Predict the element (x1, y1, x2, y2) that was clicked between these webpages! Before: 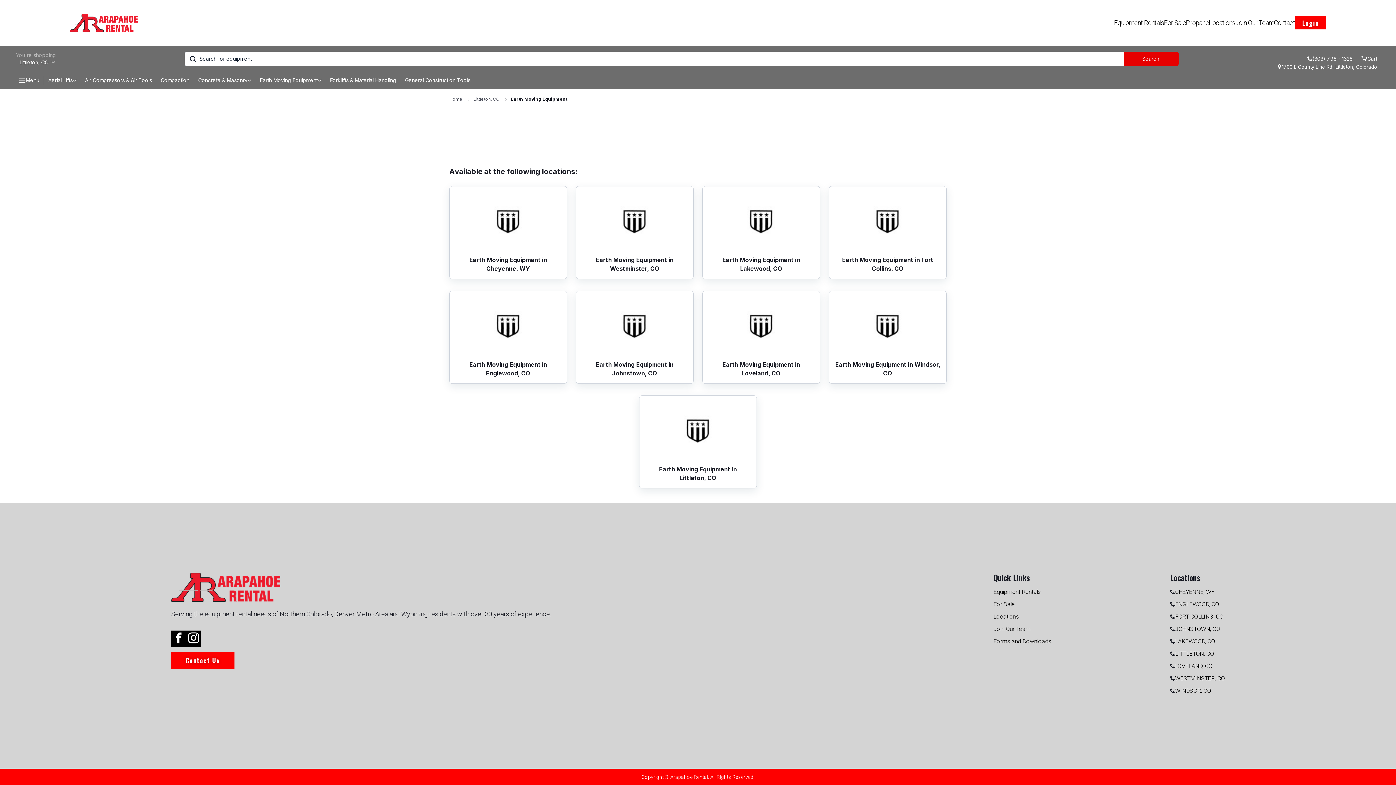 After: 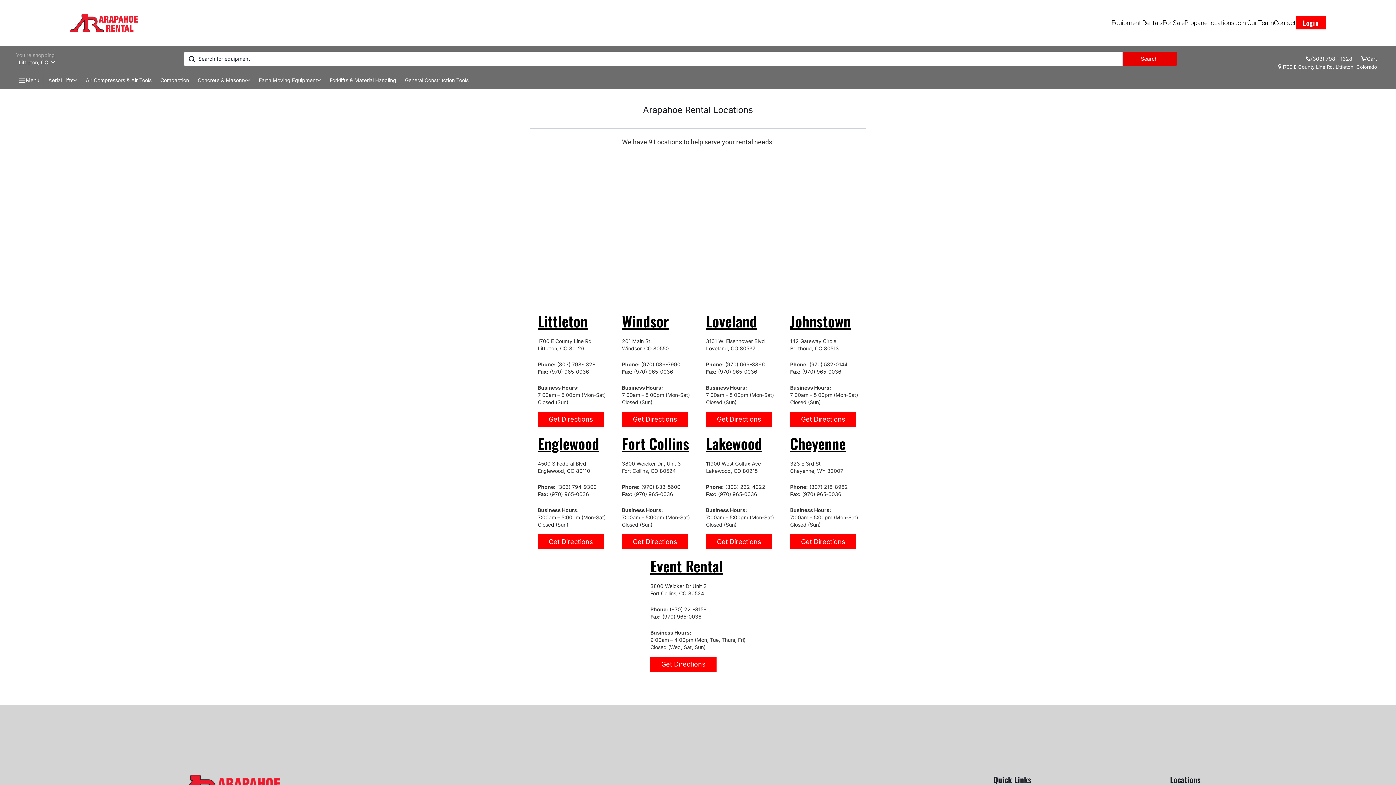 Action: label: Locations bbox: (993, 612, 1019, 621)